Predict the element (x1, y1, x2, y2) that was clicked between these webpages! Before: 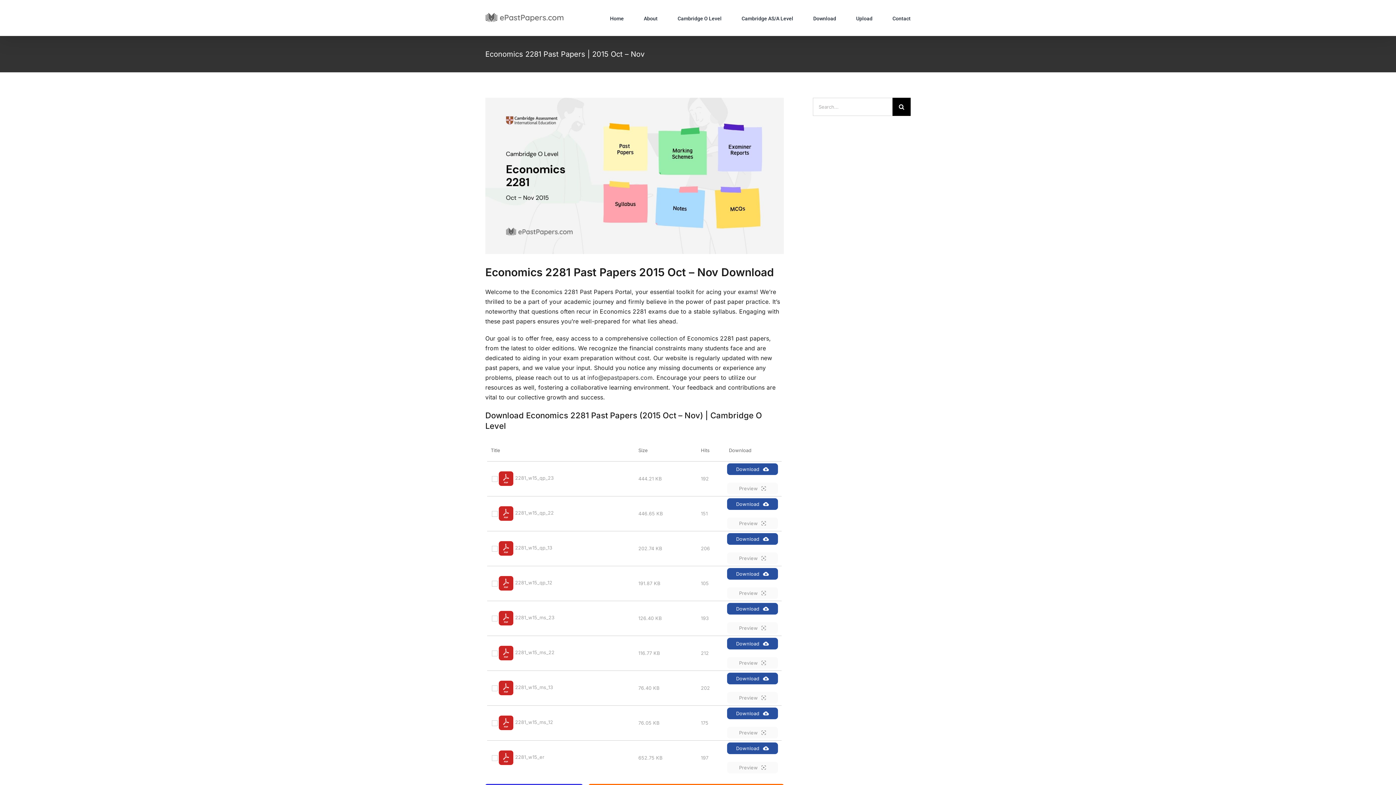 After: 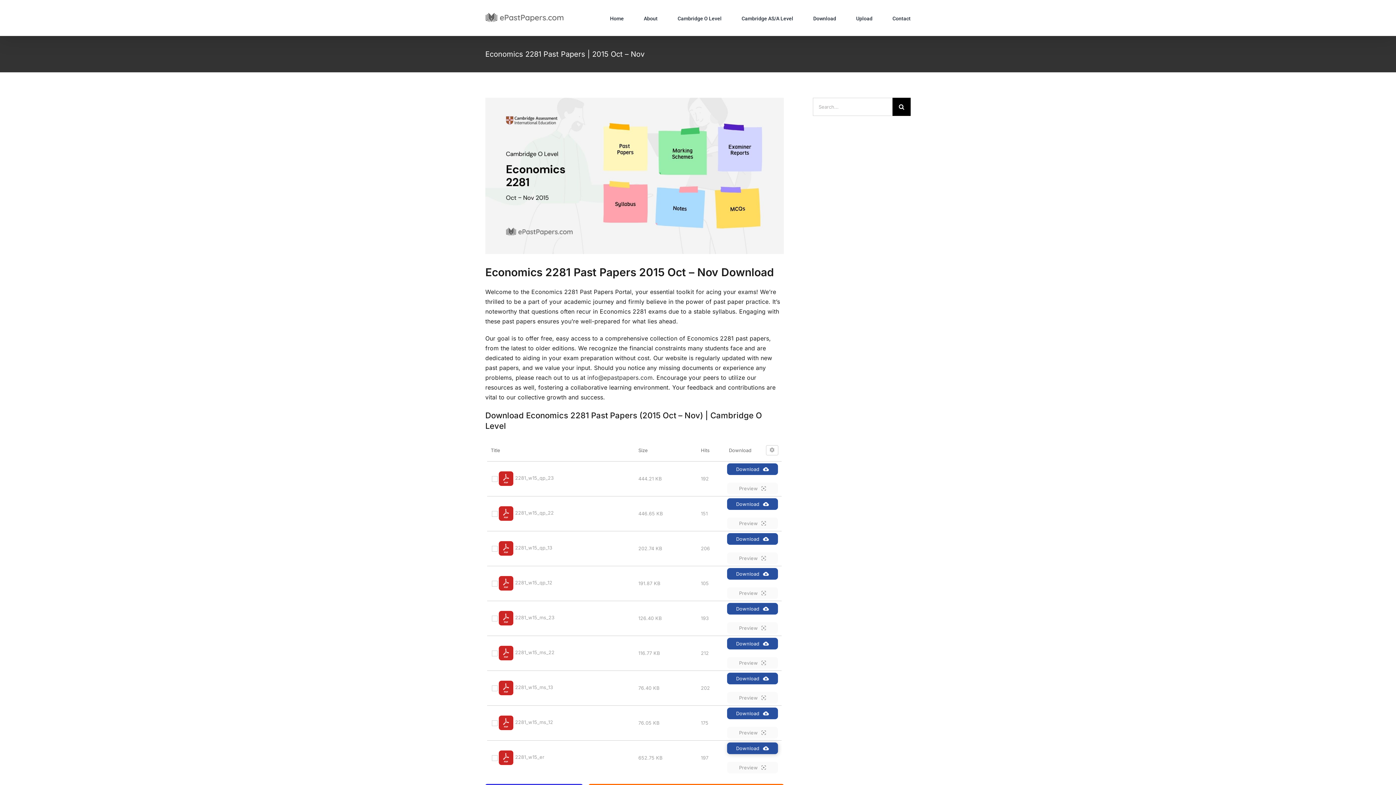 Action: label: Download bbox: (727, 742, 778, 754)